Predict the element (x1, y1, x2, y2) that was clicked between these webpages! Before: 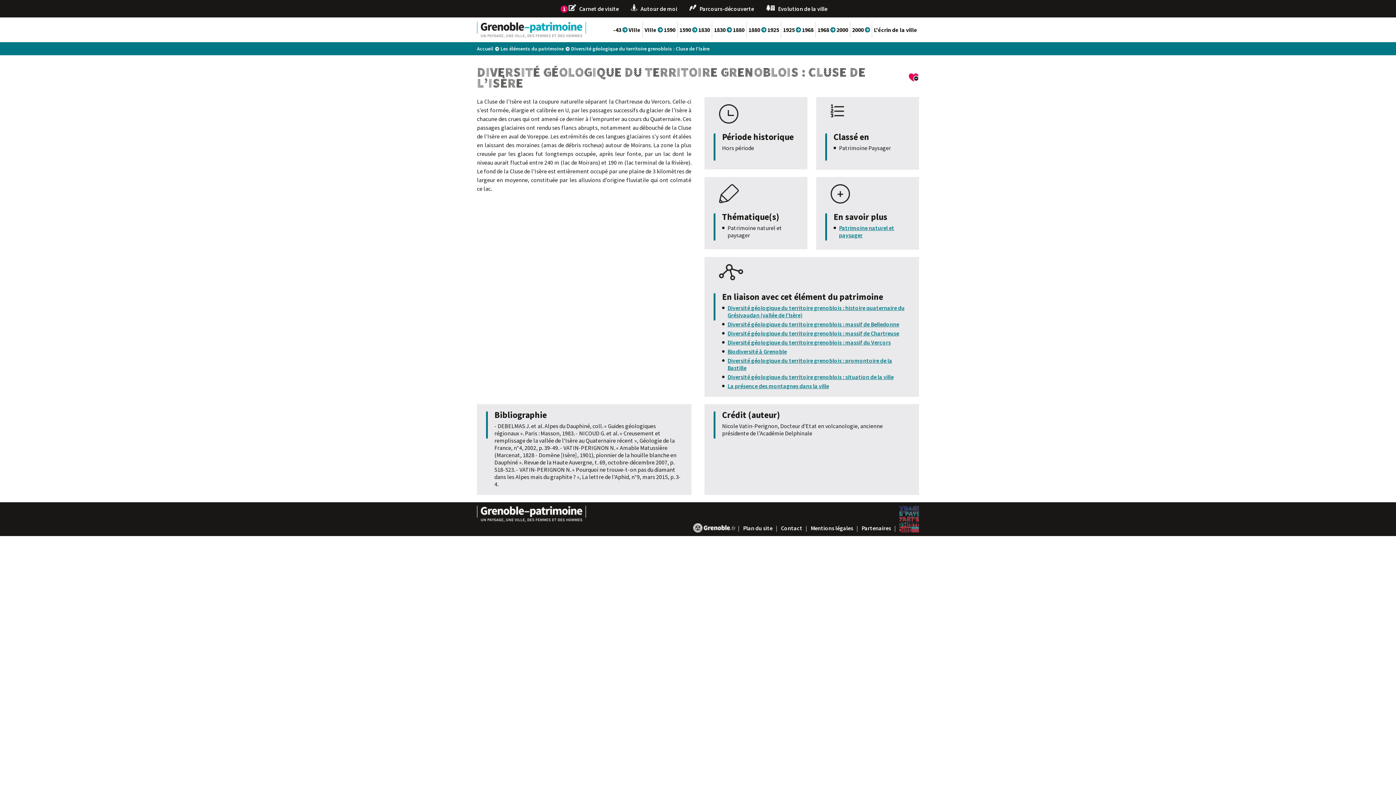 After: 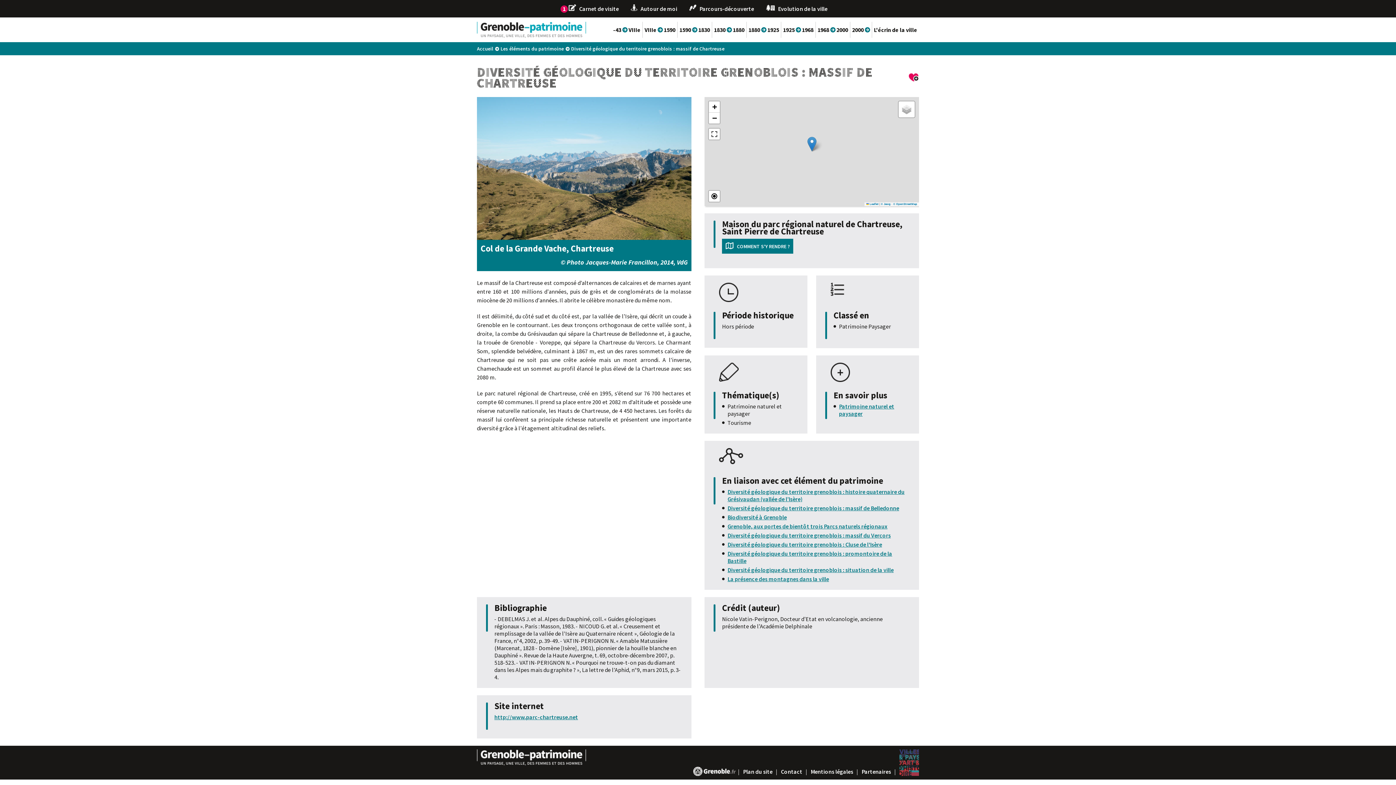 Action: label: Diversité géologique du territoire grenoblois : massif de Chartreuse bbox: (727, 329, 899, 337)